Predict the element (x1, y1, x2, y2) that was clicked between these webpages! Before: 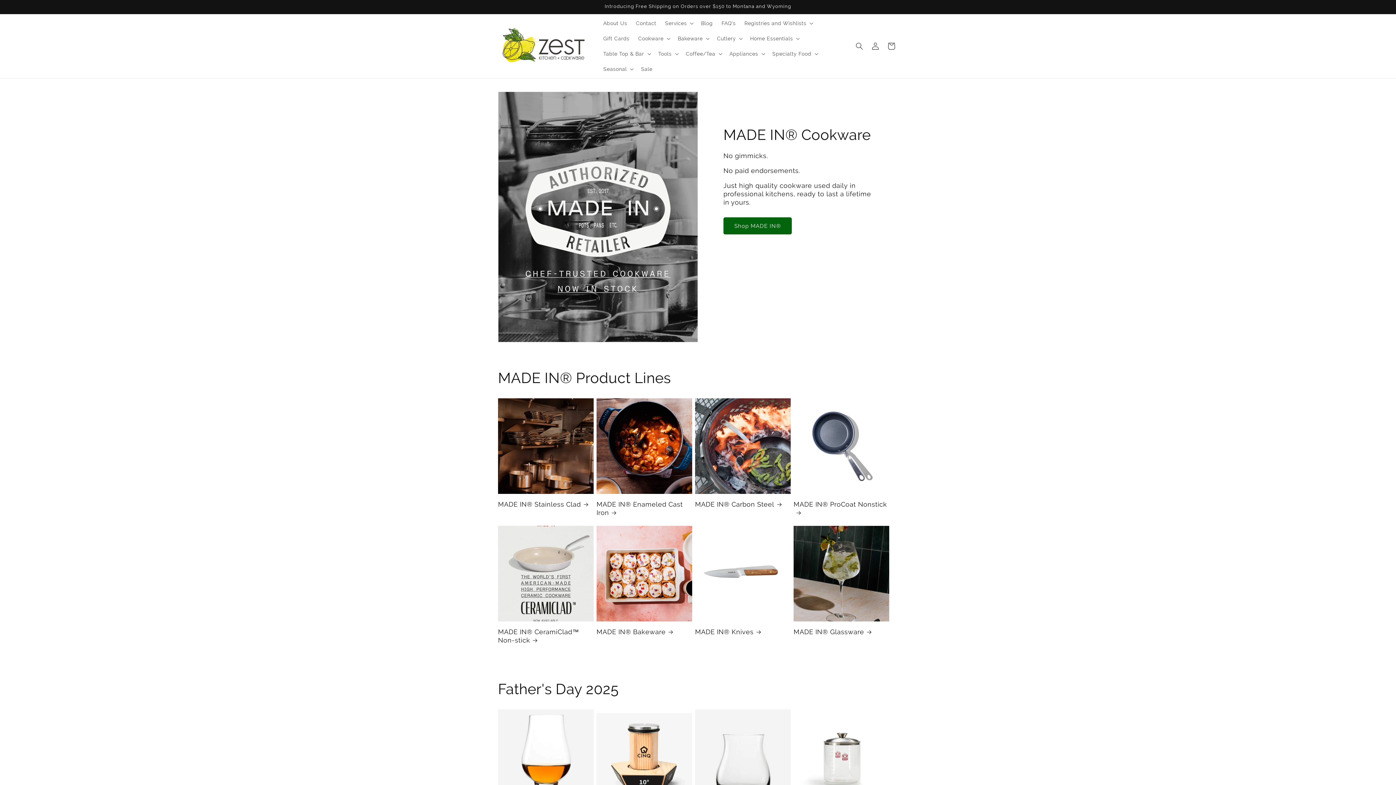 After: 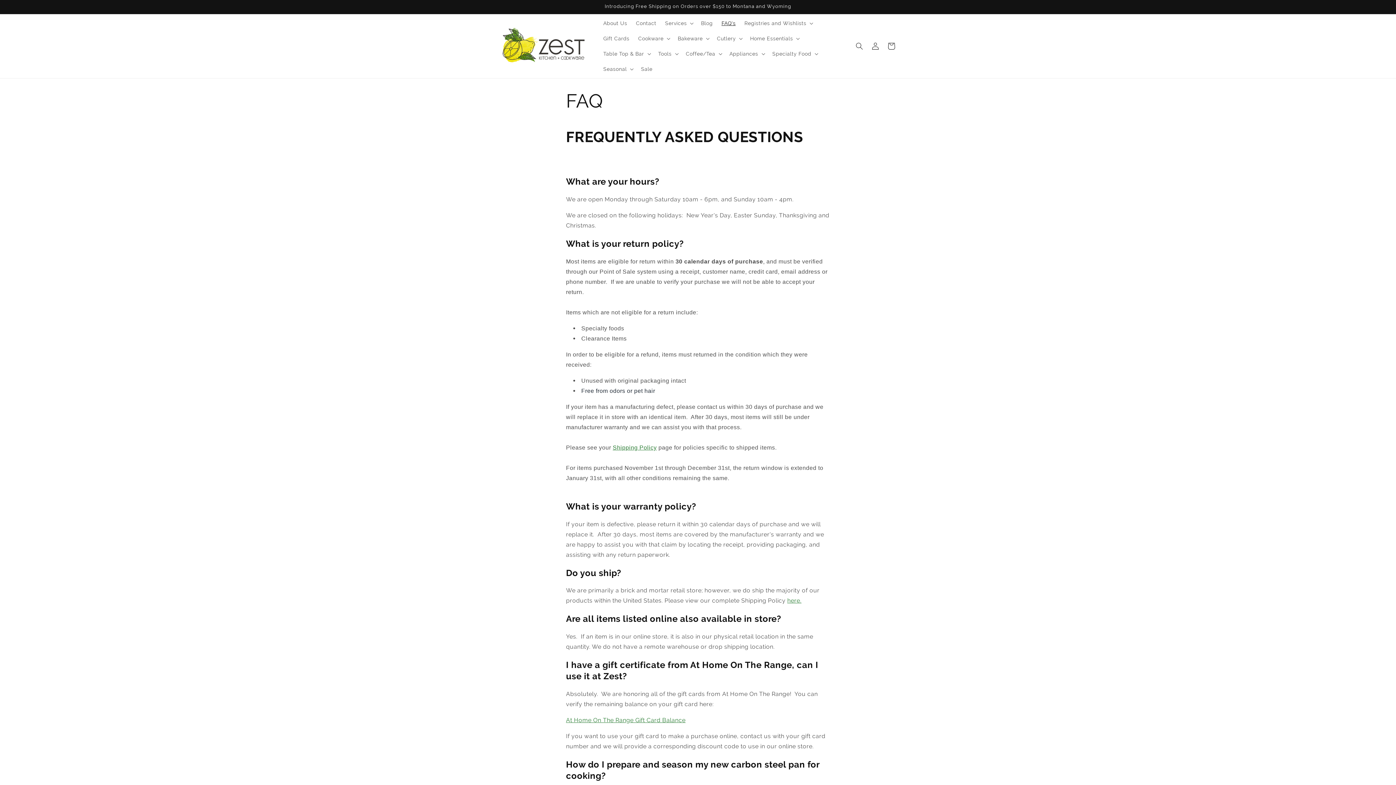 Action: bbox: (717, 15, 740, 30) label: FAQ's